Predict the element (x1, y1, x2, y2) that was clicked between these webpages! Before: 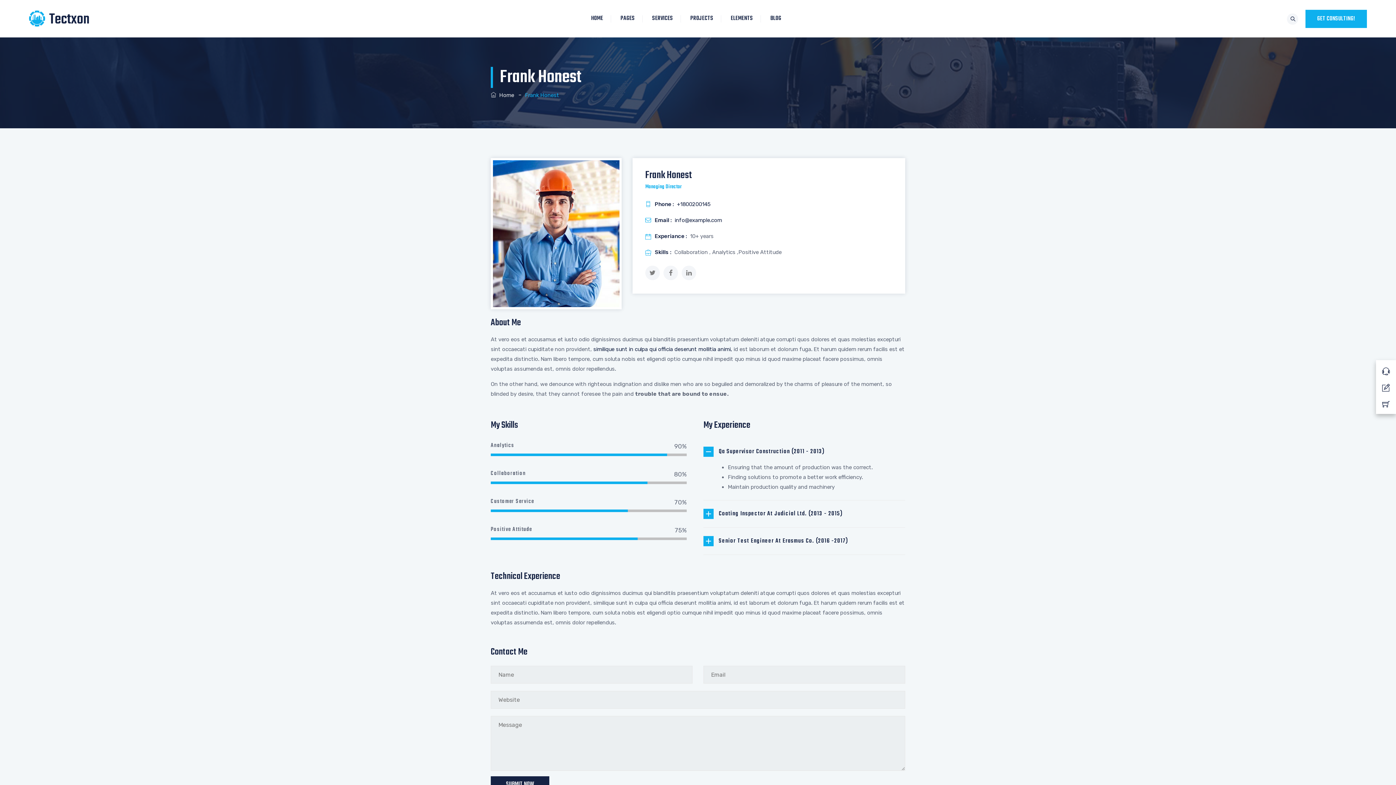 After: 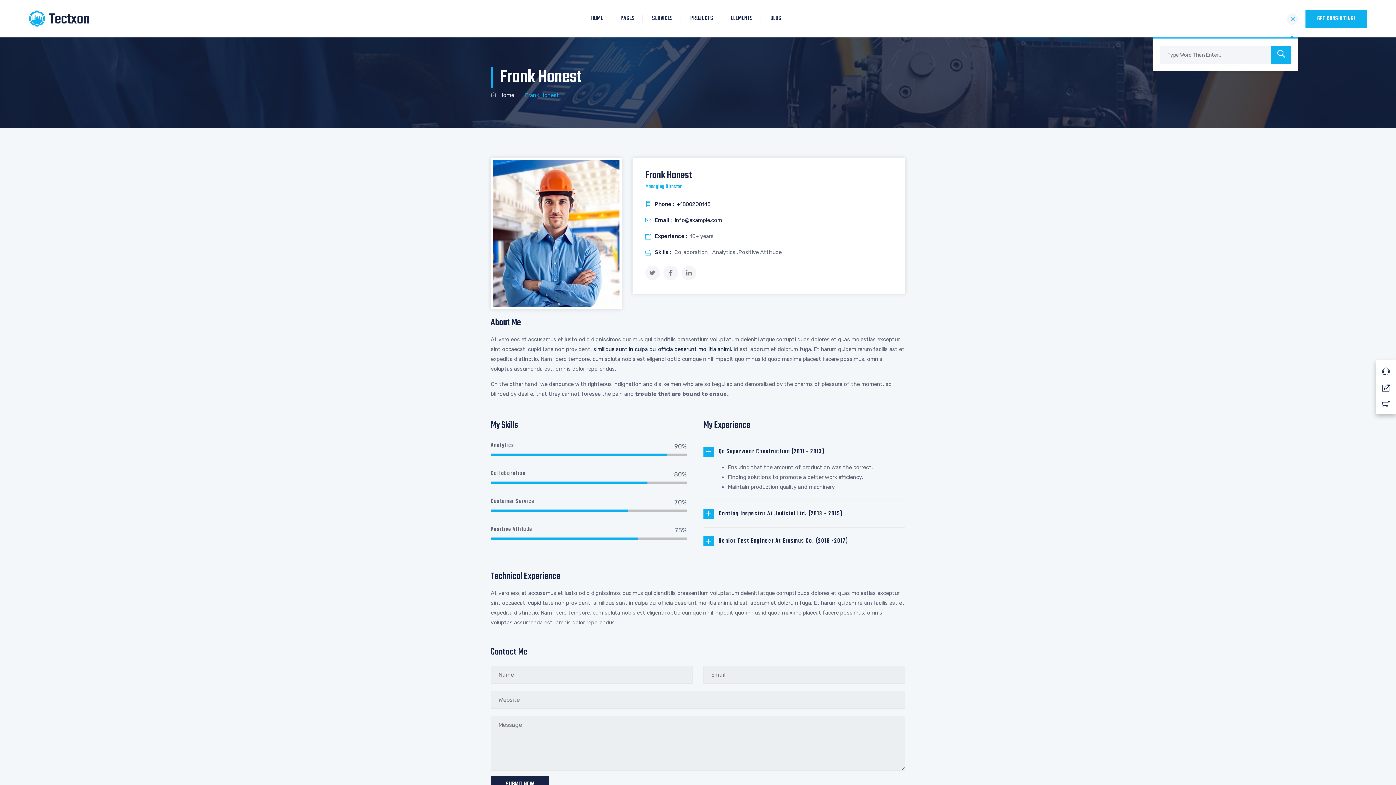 Action: bbox: (1287, 13, 1298, 24)